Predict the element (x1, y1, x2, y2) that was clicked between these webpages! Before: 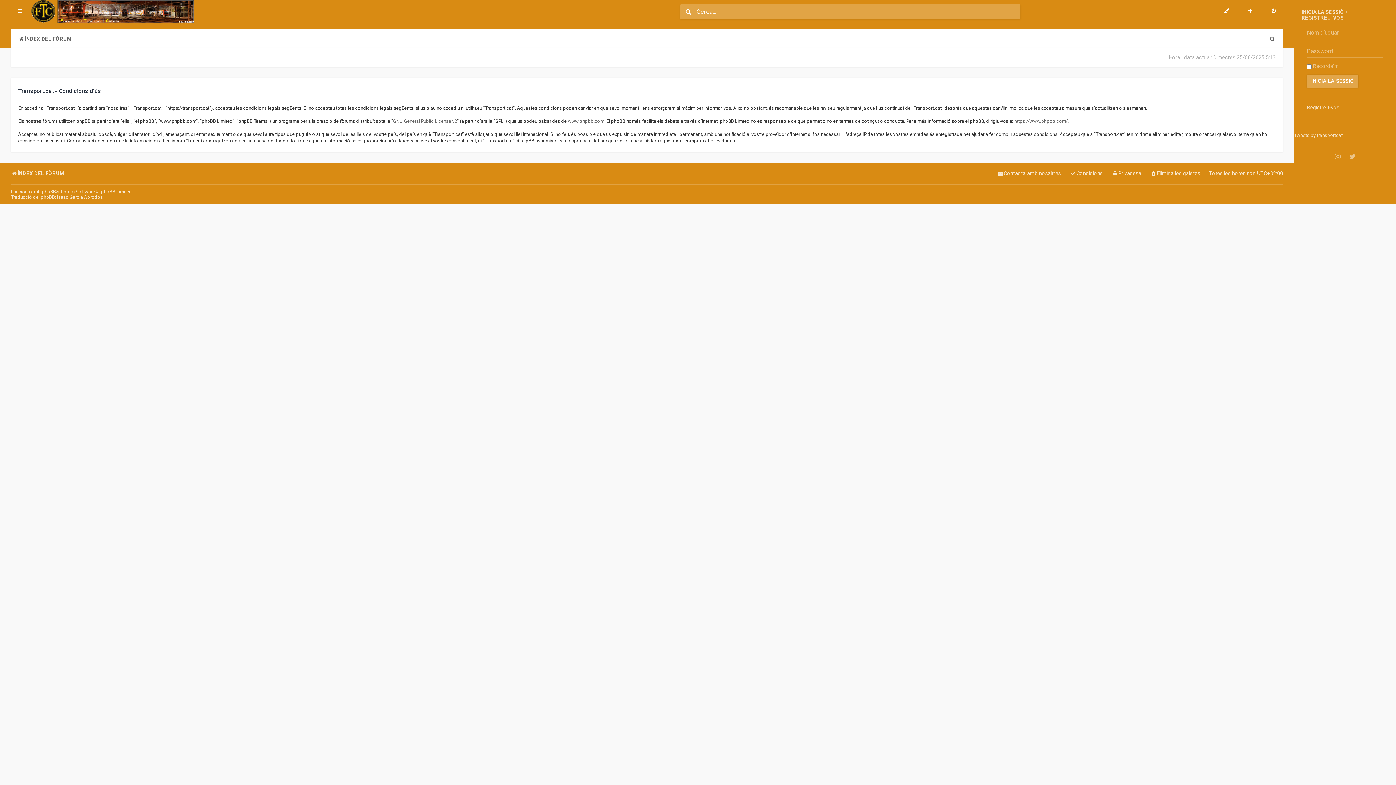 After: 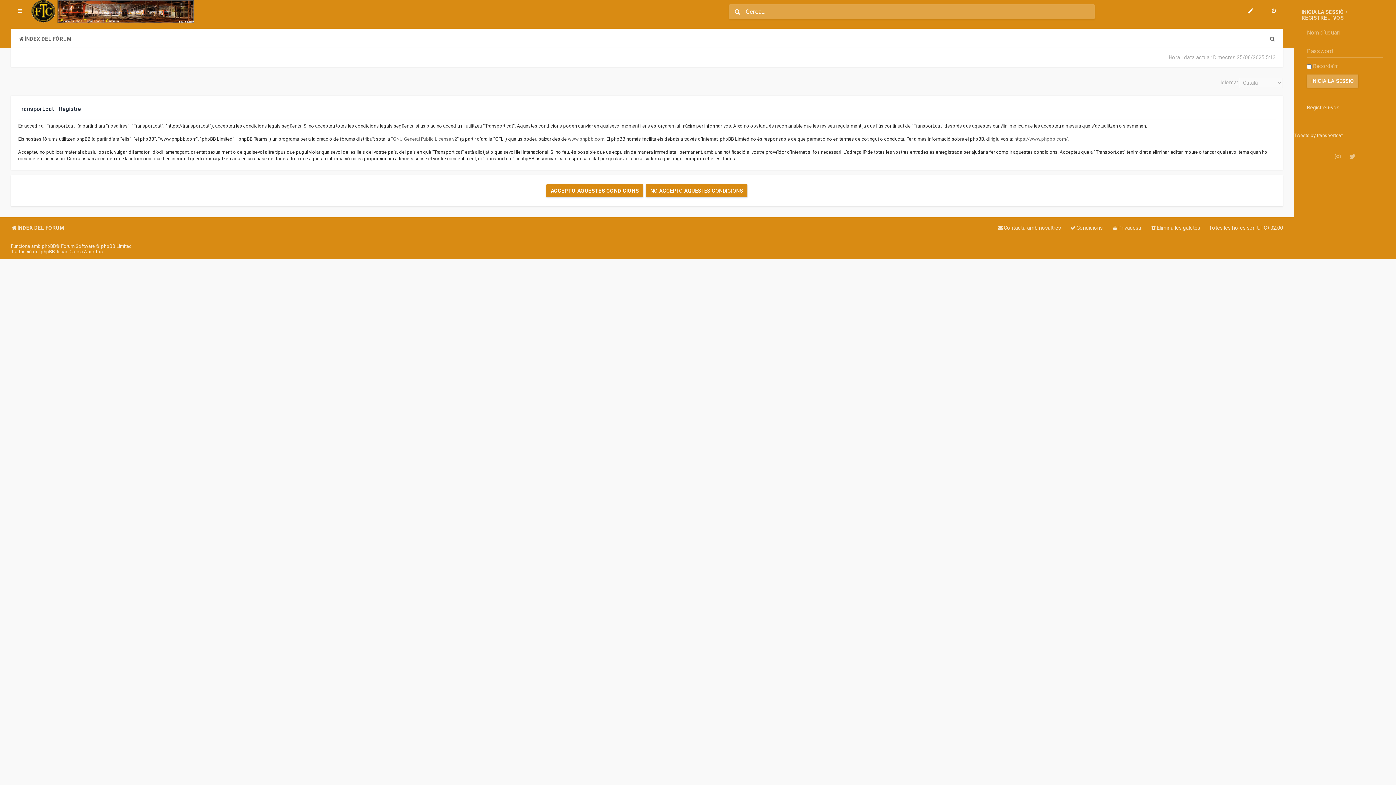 Action: label: Registreu-vos bbox: (1307, 104, 1339, 110)